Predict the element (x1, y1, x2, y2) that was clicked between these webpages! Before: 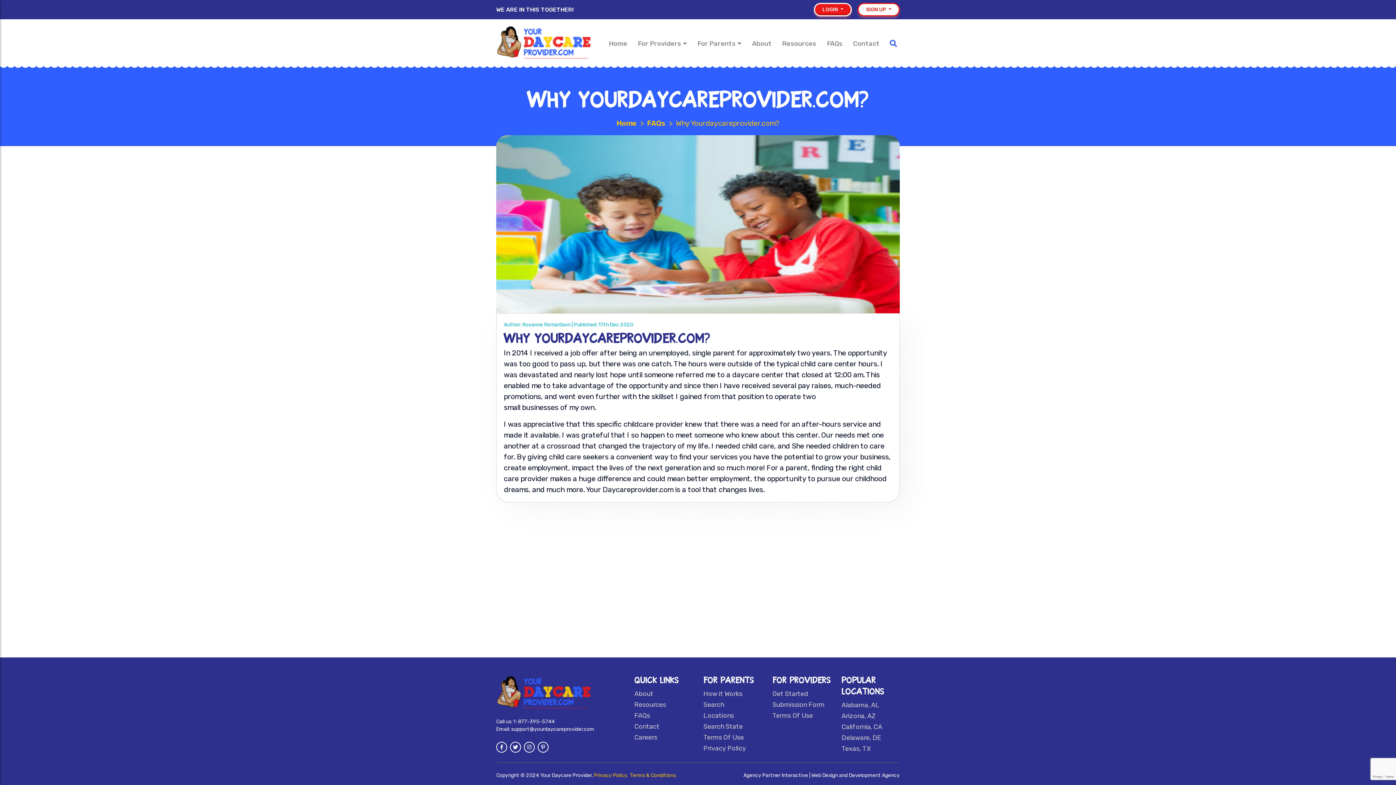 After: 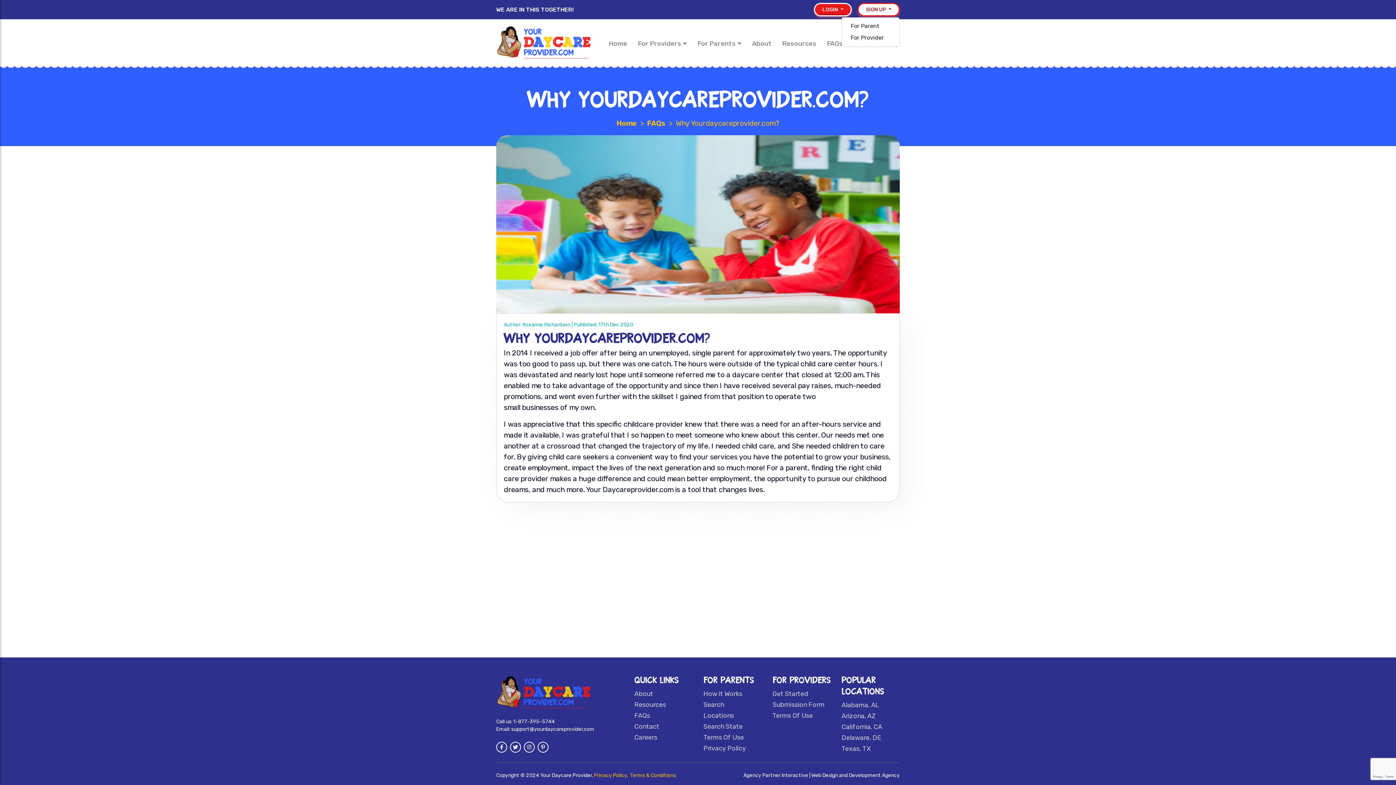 Action: bbox: (857, 2, 900, 16) label: SIGN UP 